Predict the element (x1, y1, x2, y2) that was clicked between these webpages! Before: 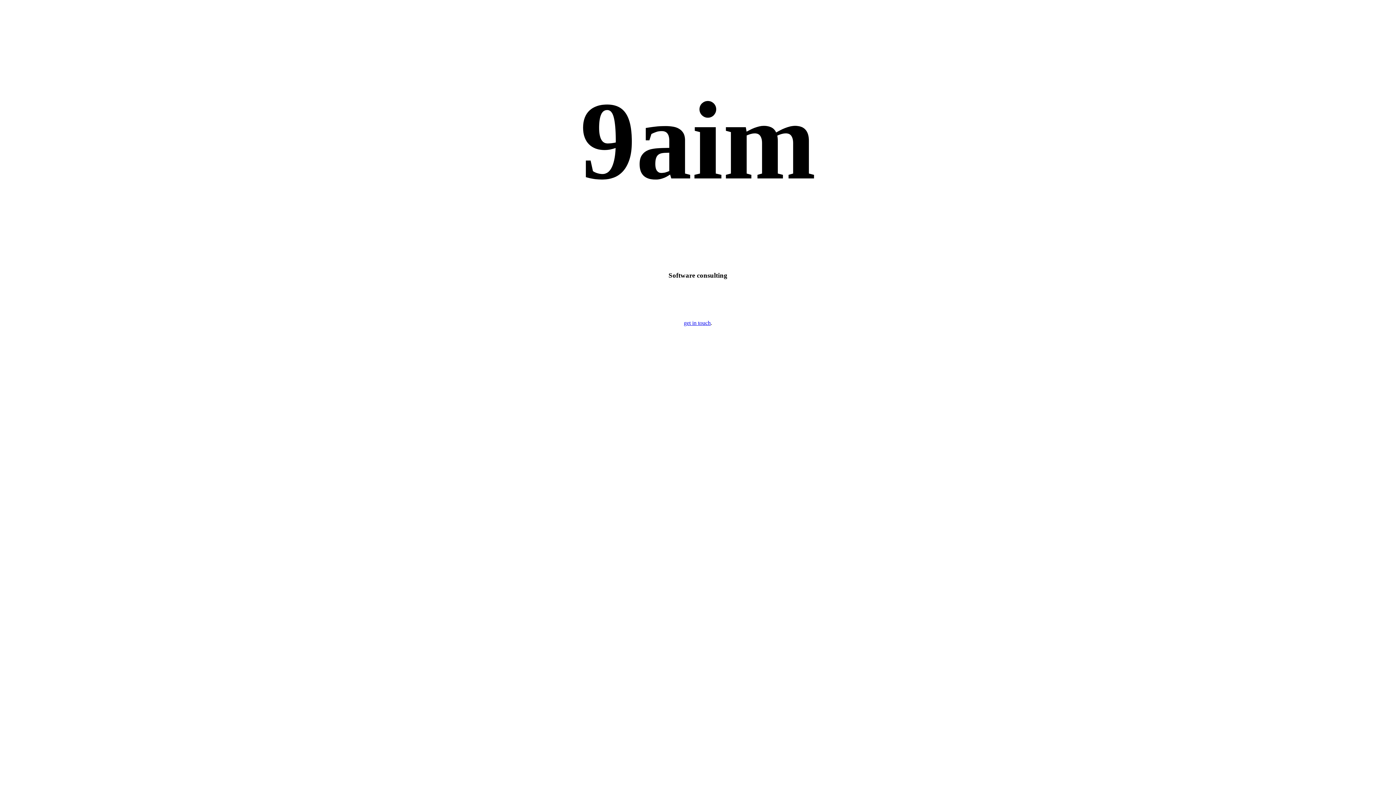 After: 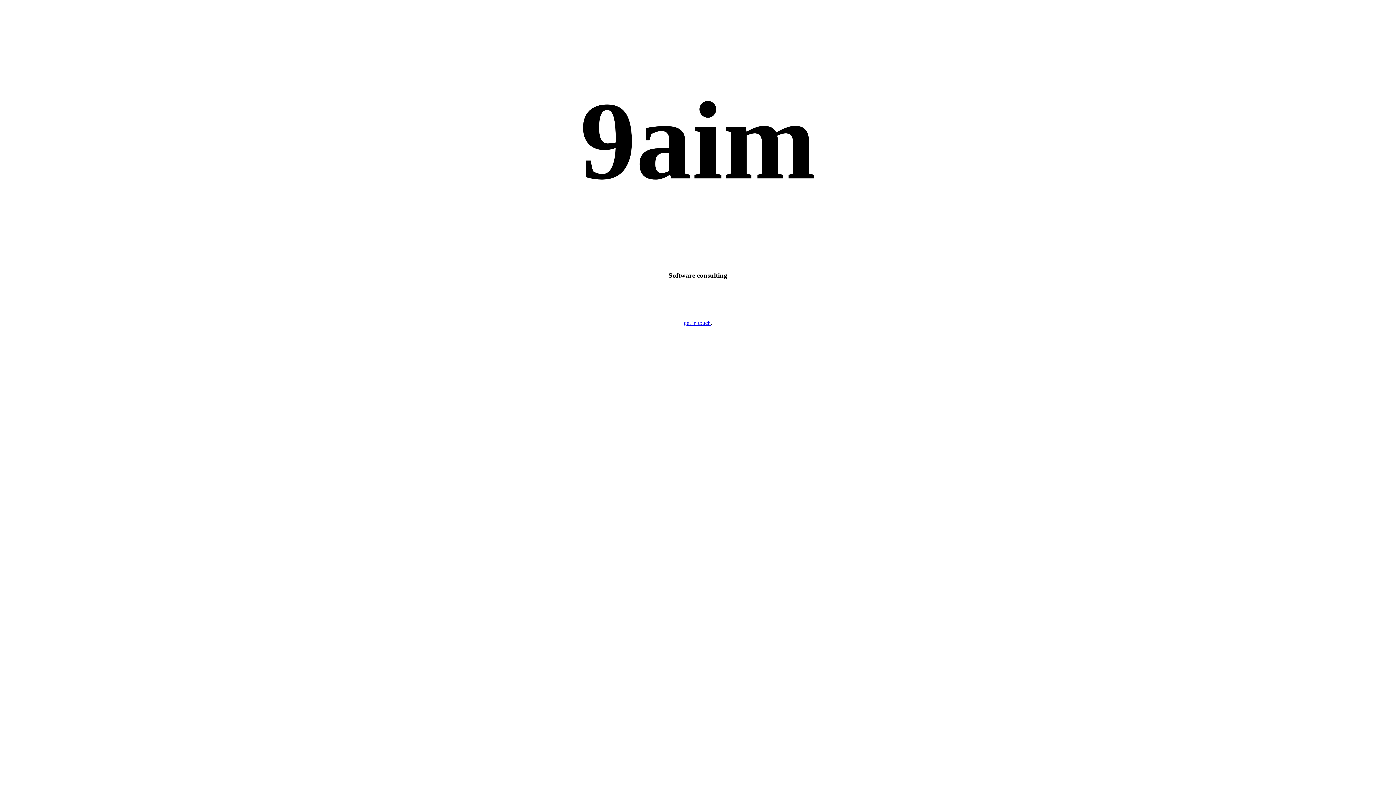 Action: label: get in touch bbox: (684, 319, 710, 326)